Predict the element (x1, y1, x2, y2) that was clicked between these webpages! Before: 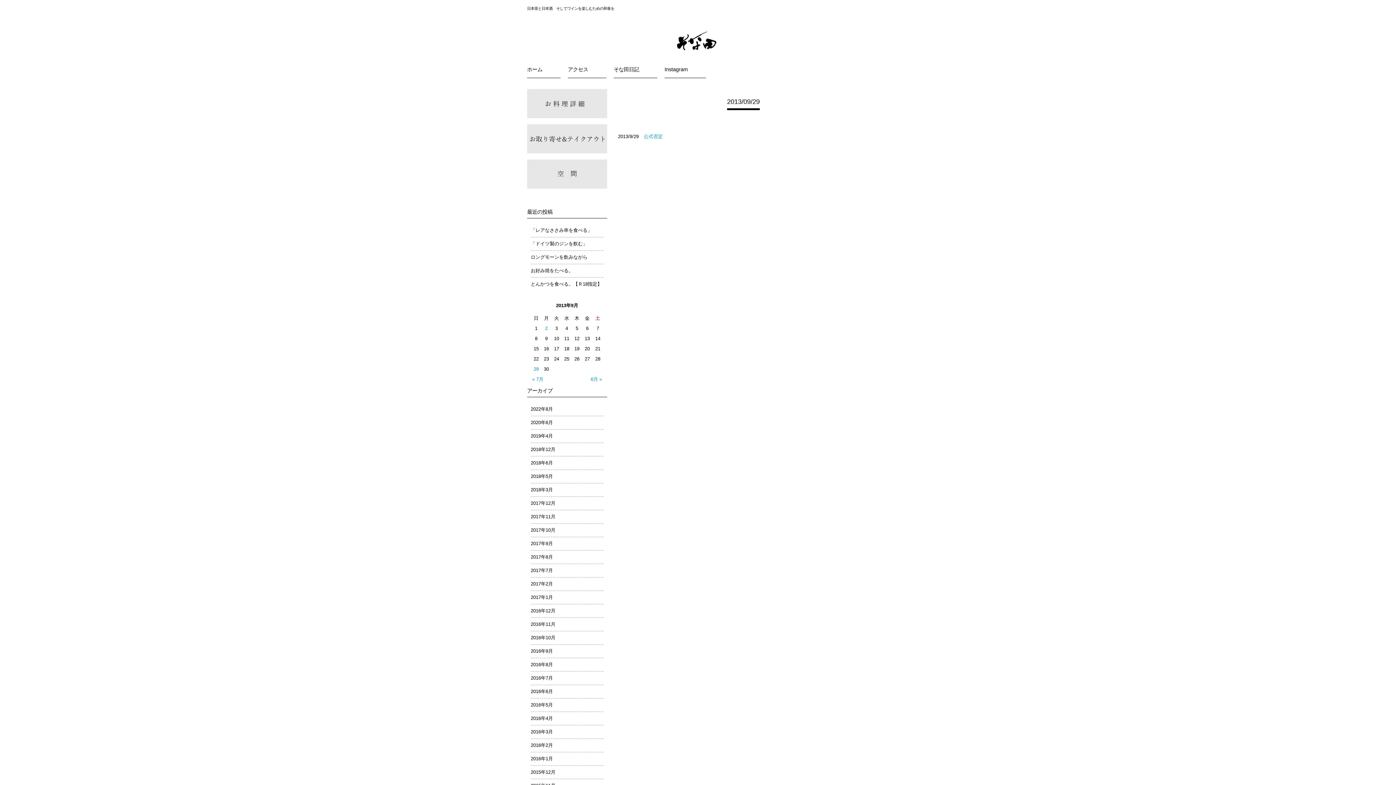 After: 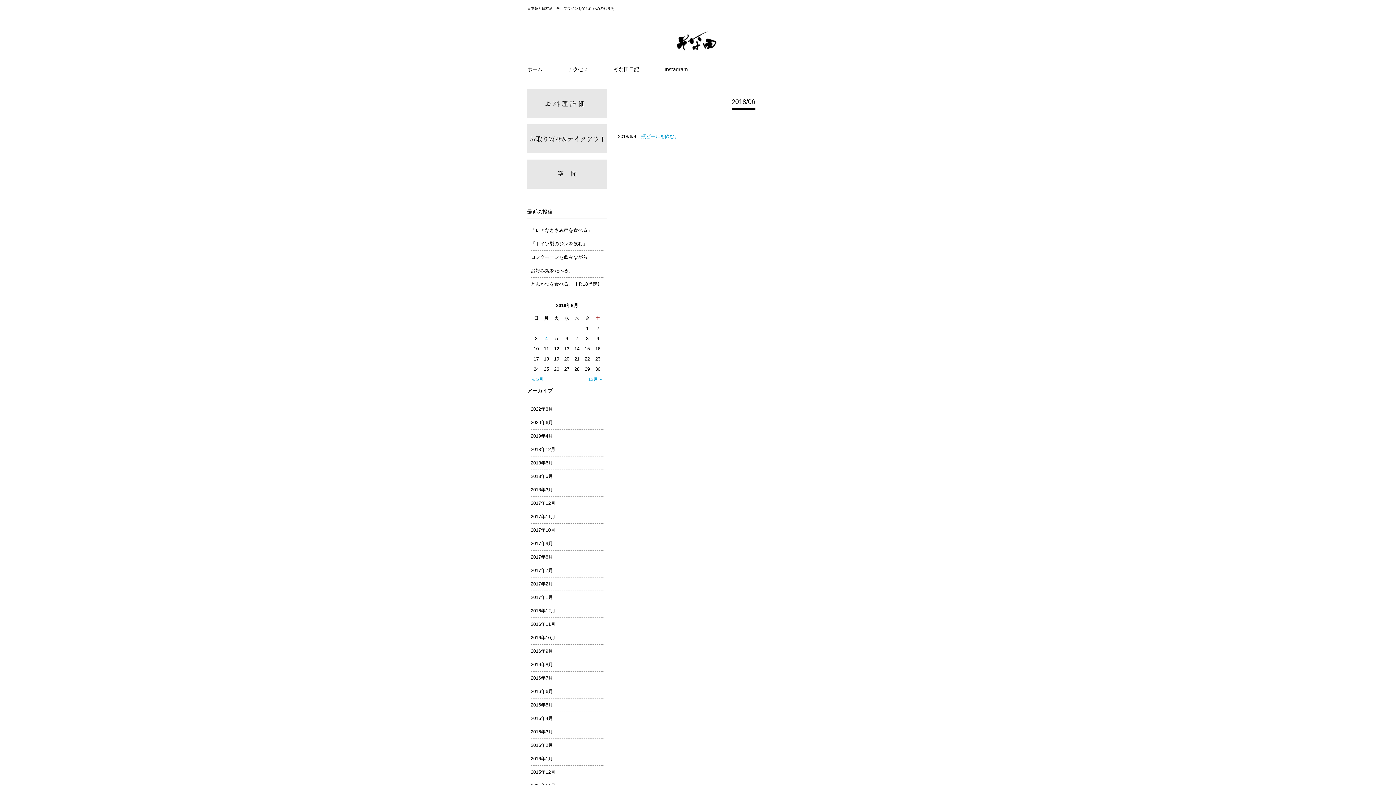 Action: label: 2018年6月 bbox: (530, 456, 603, 470)